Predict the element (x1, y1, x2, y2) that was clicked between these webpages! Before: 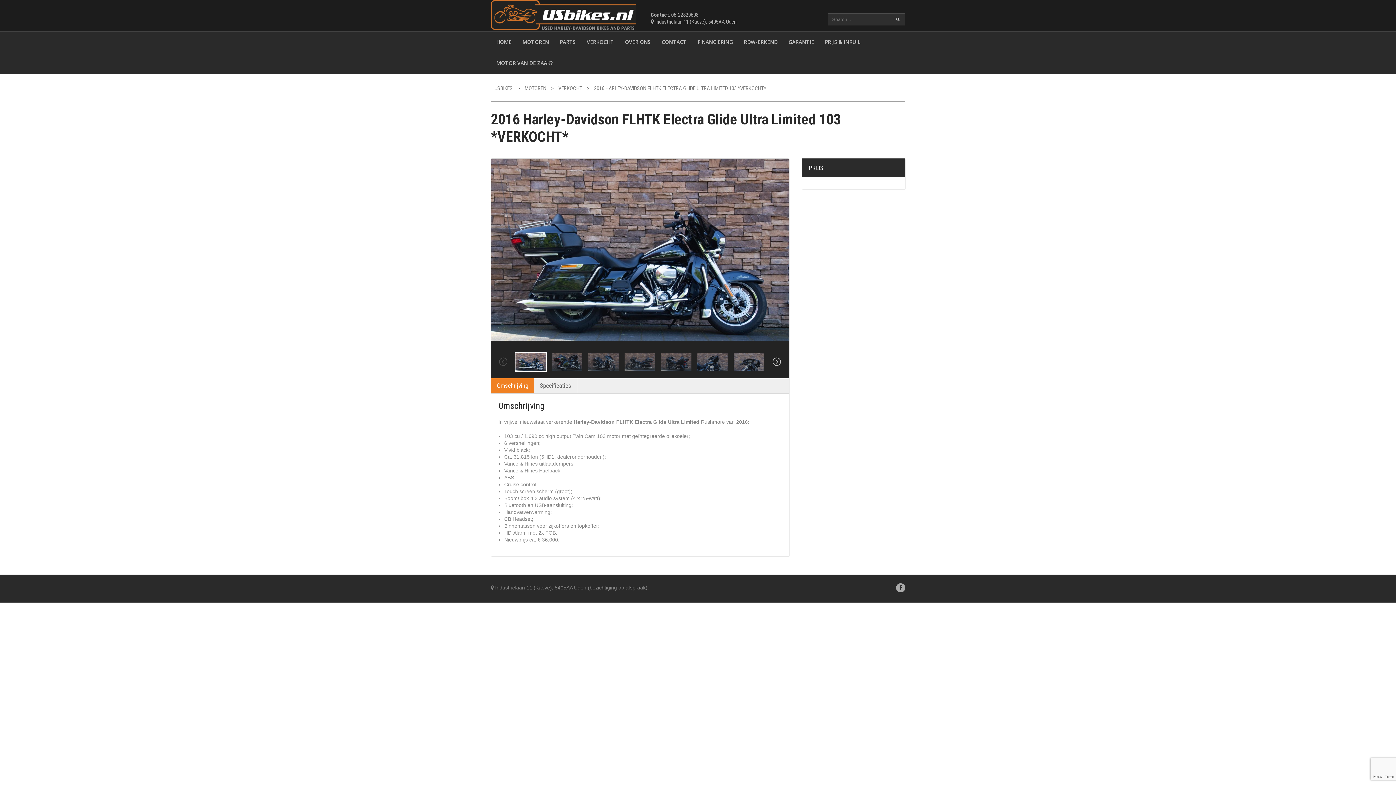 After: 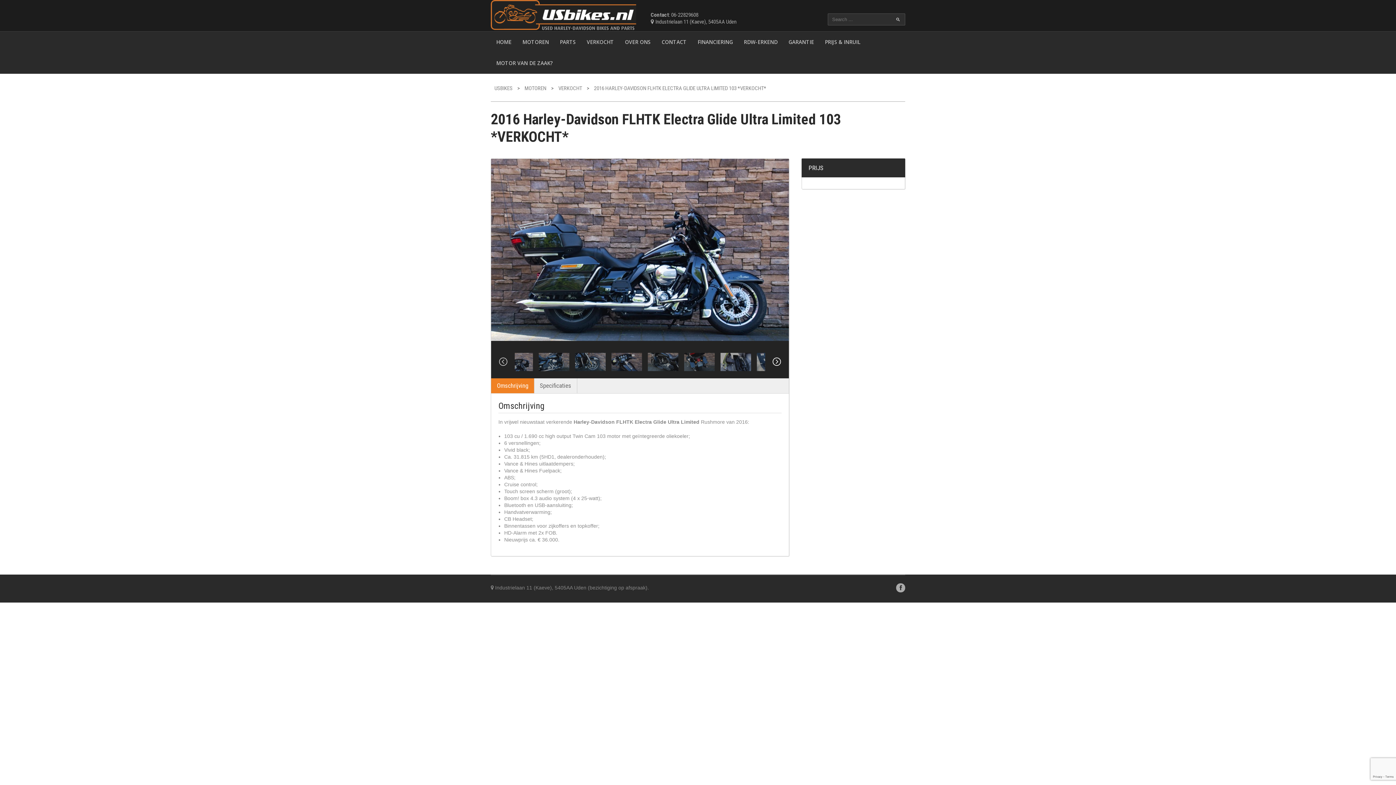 Action: label: Next bbox: (772, 357, 781, 366)